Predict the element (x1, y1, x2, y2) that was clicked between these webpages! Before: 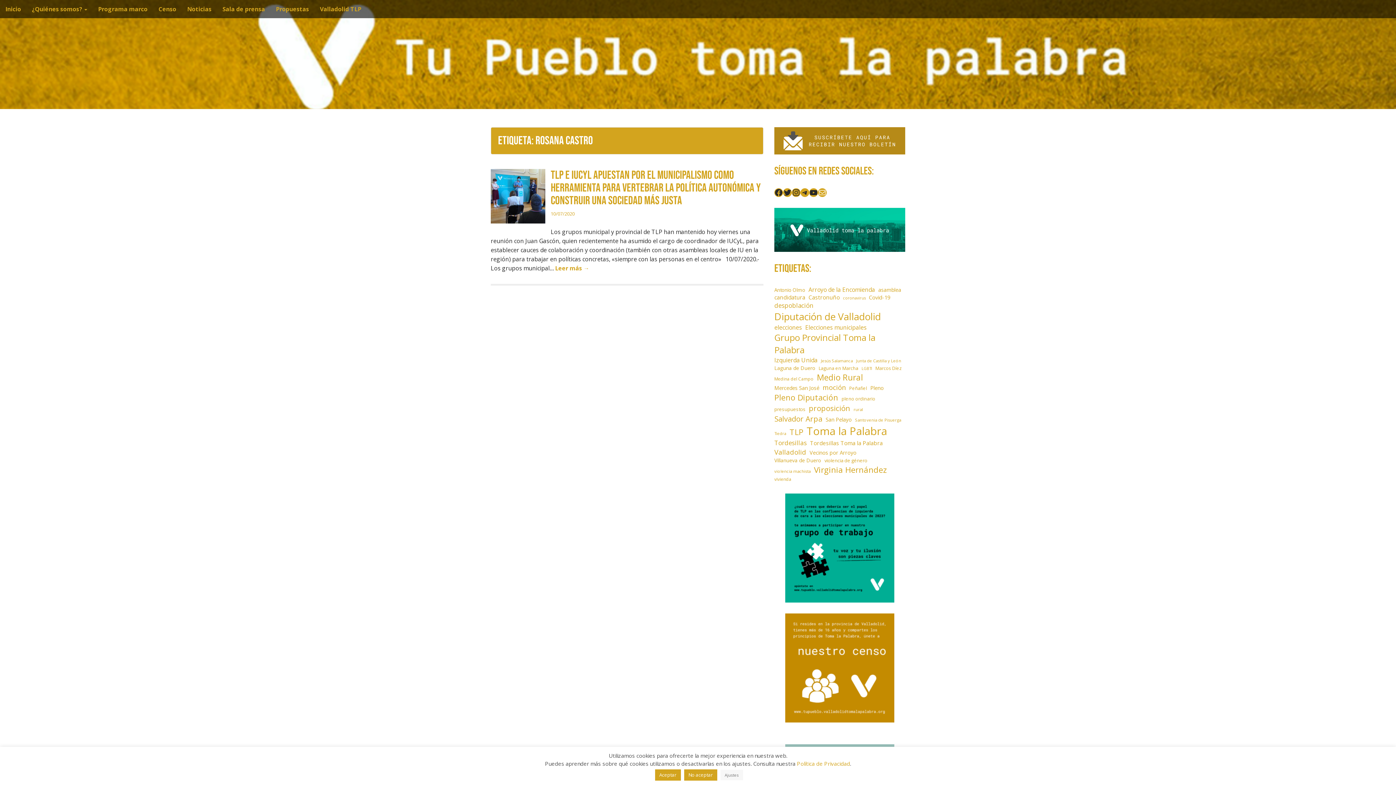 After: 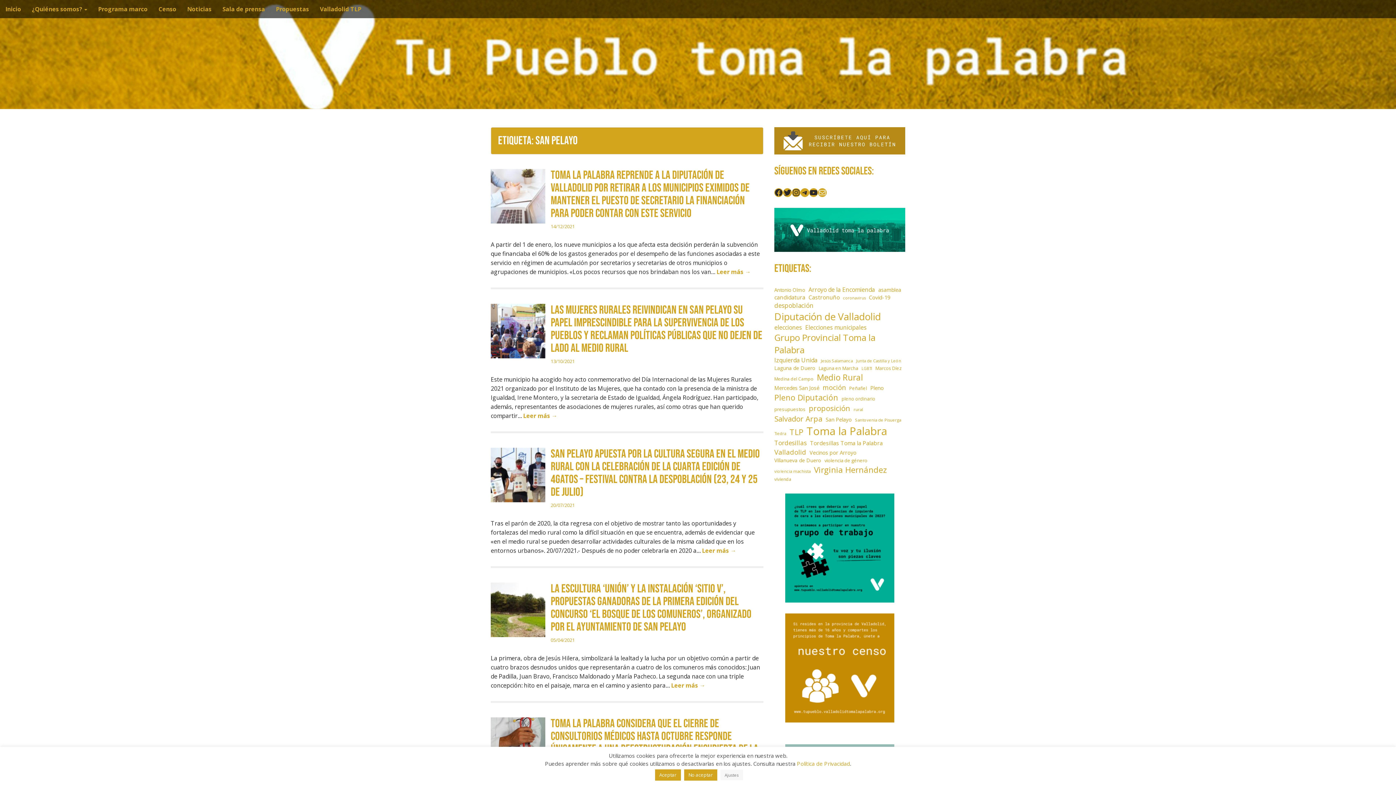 Action: label: San Pelayo (14 elementos) bbox: (825, 416, 852, 423)